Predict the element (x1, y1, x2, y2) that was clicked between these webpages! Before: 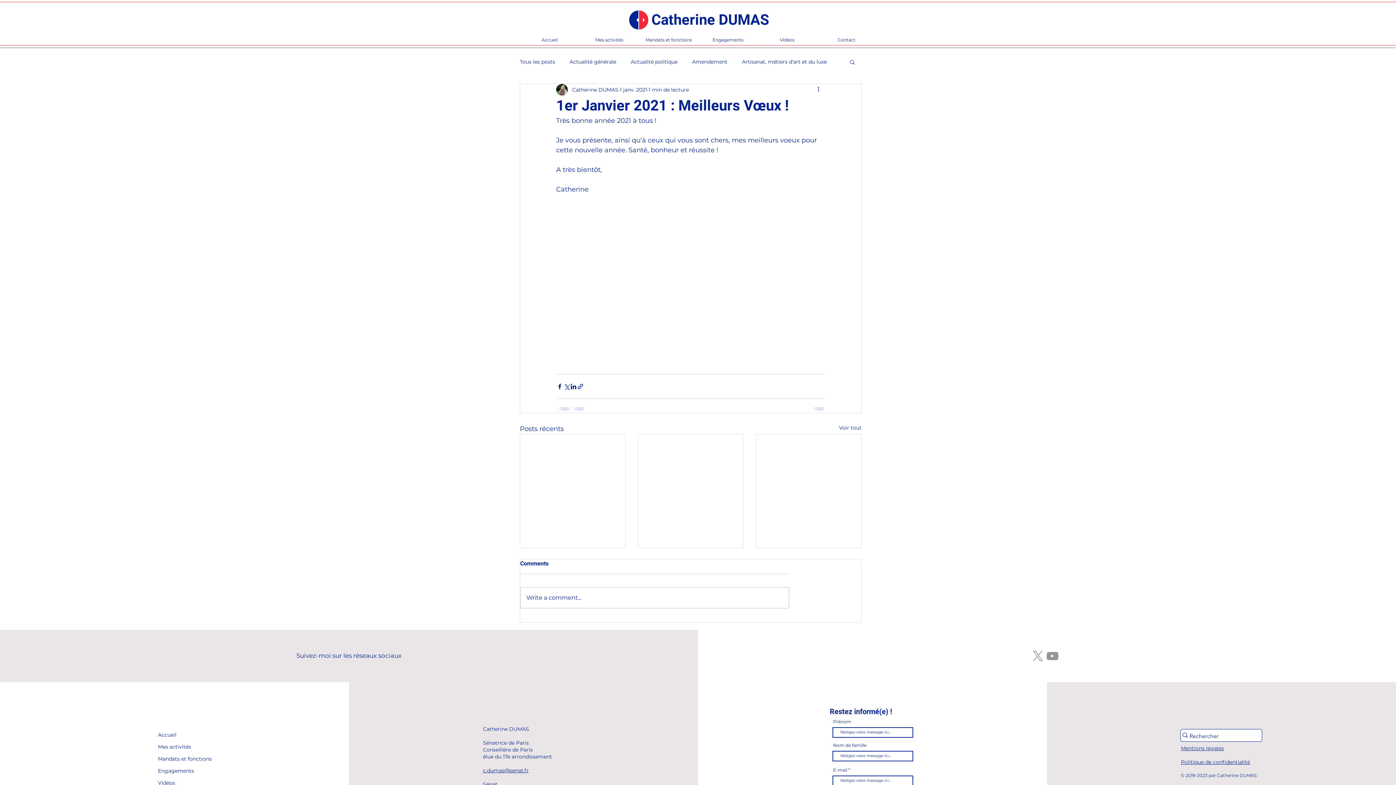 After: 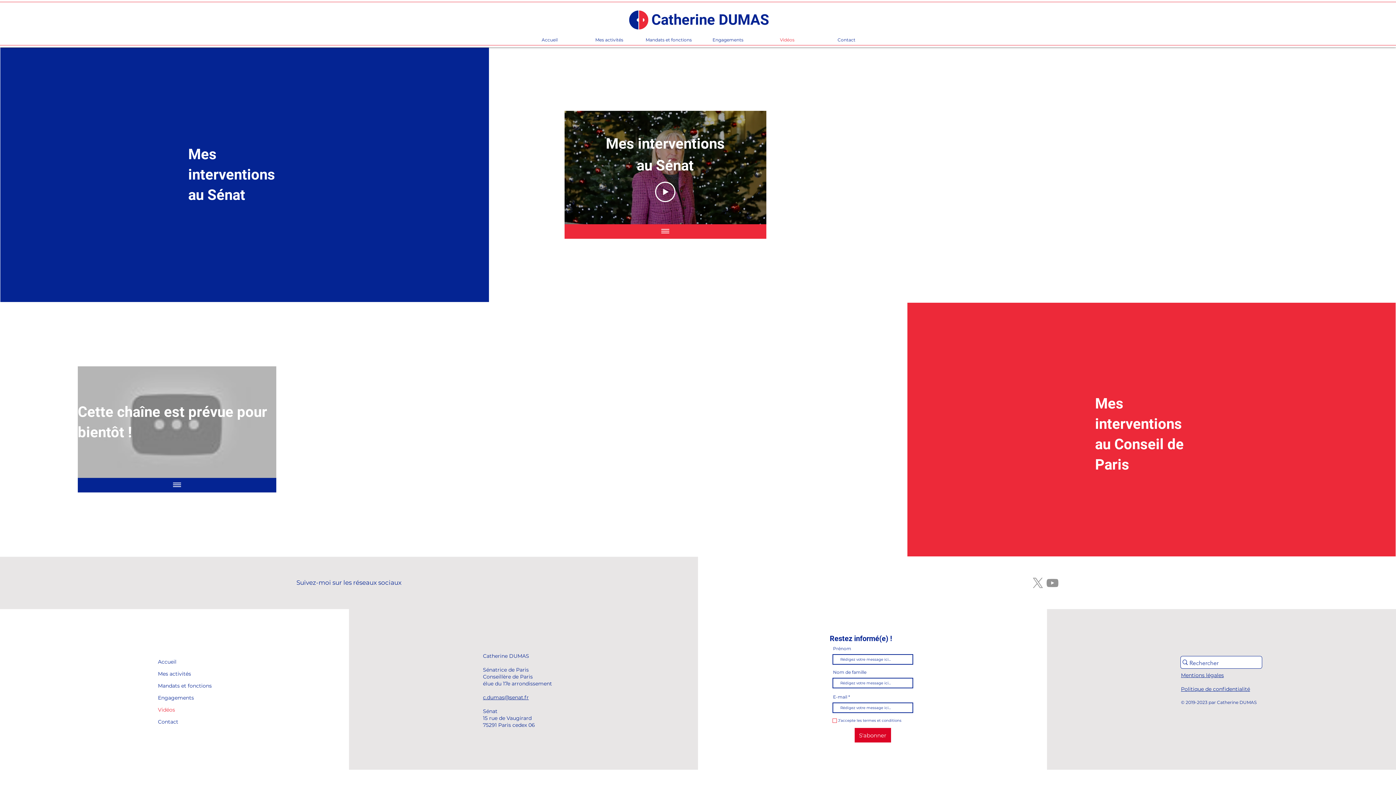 Action: label: Vidéos bbox: (757, 32, 817, 47)